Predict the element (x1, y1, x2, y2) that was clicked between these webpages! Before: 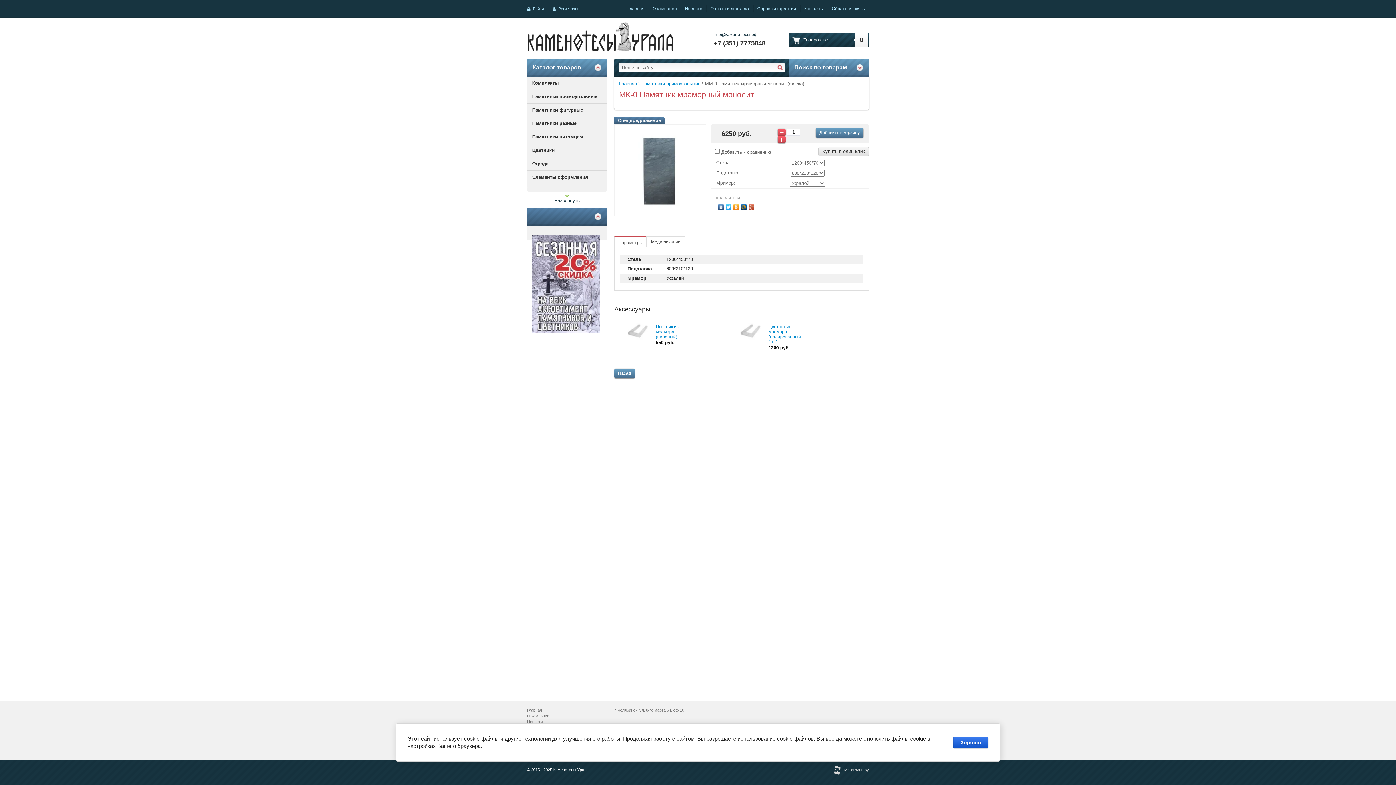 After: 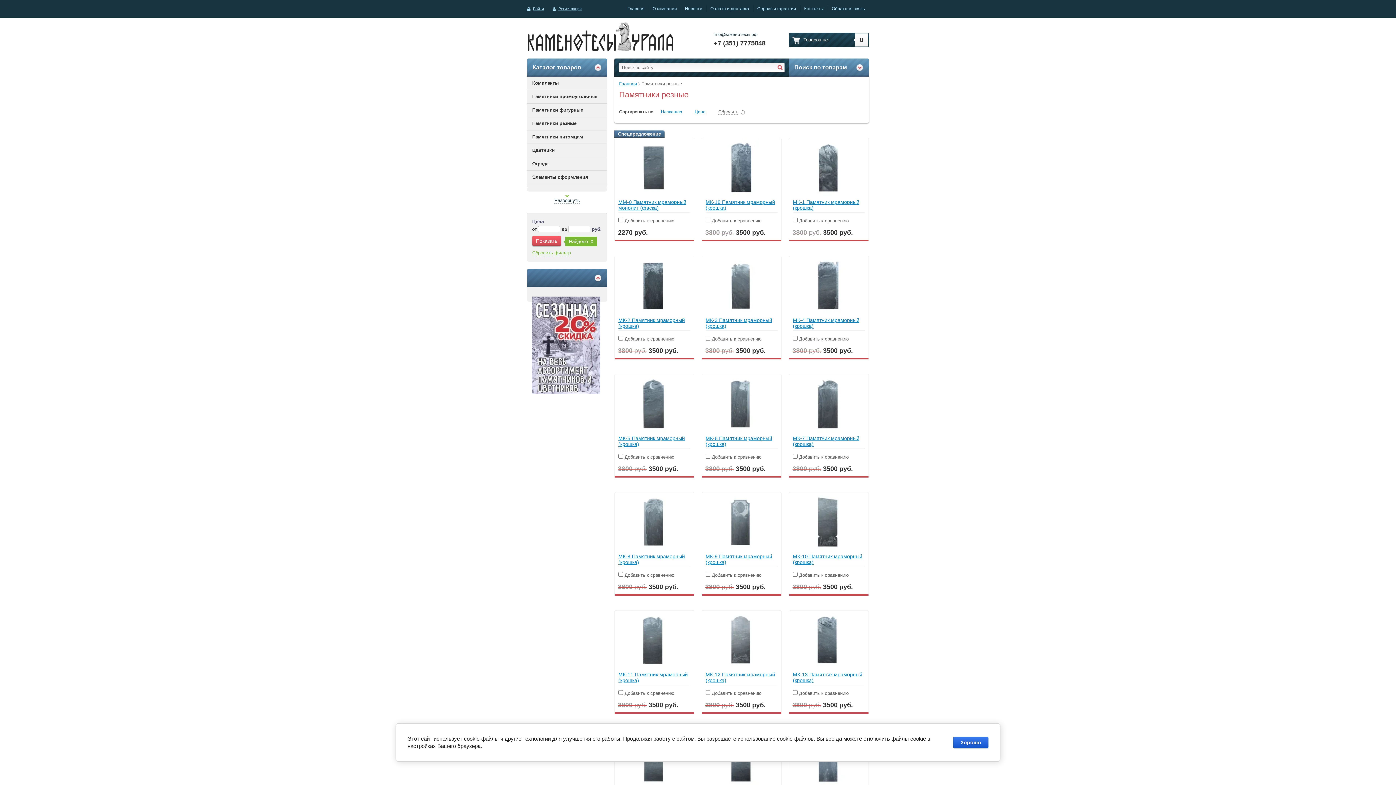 Action: label: Памятники резные bbox: (527, 117, 607, 130)